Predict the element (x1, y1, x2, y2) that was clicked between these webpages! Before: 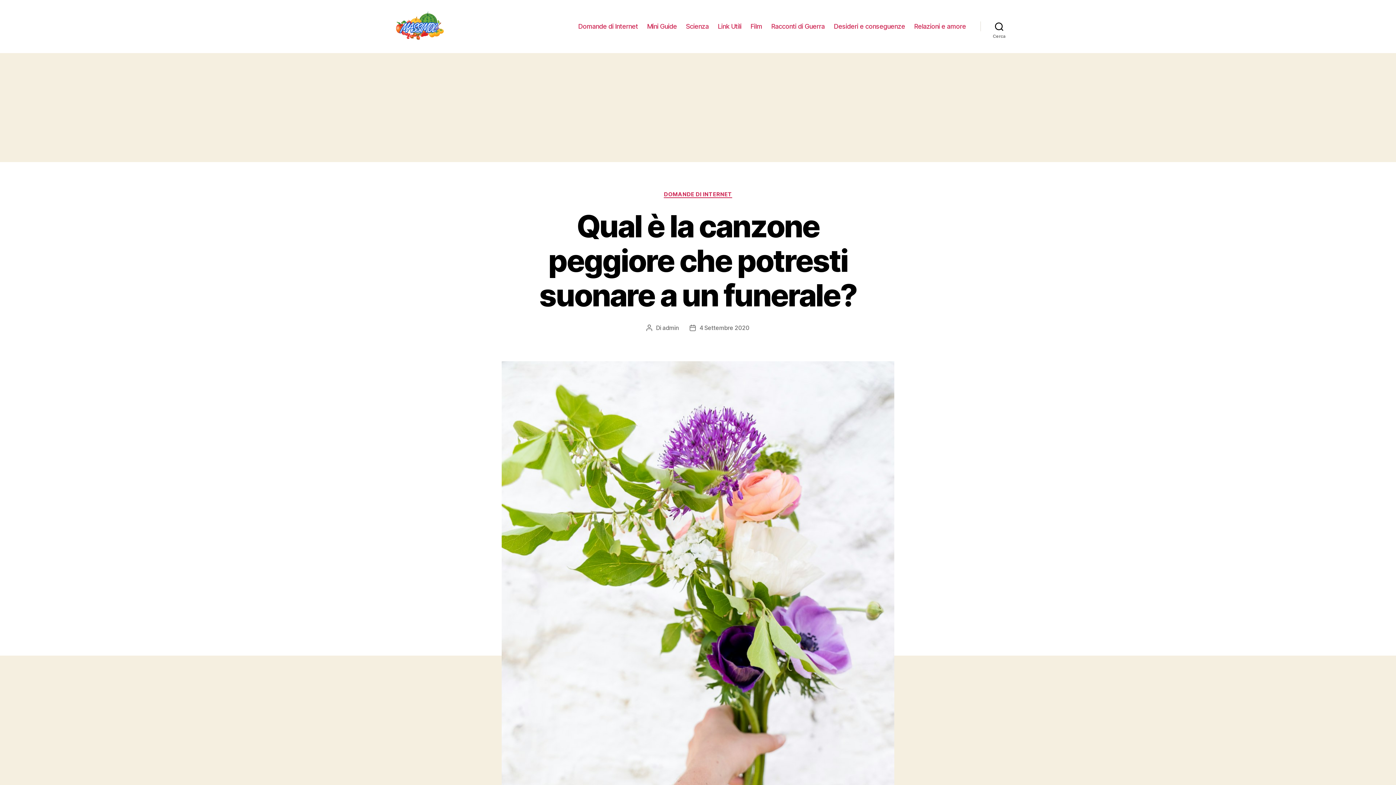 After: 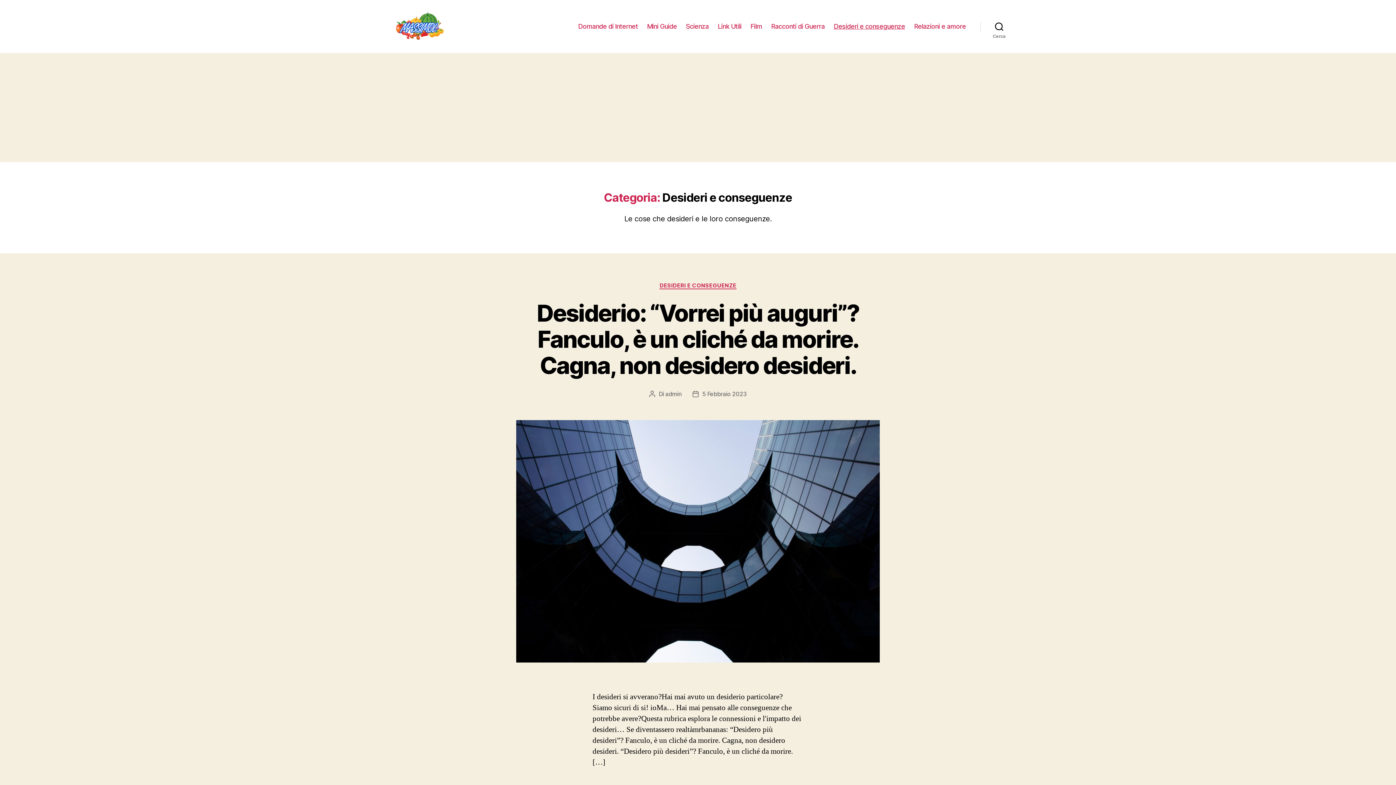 Action: bbox: (833, 22, 905, 30) label: Desideri e conseguenze